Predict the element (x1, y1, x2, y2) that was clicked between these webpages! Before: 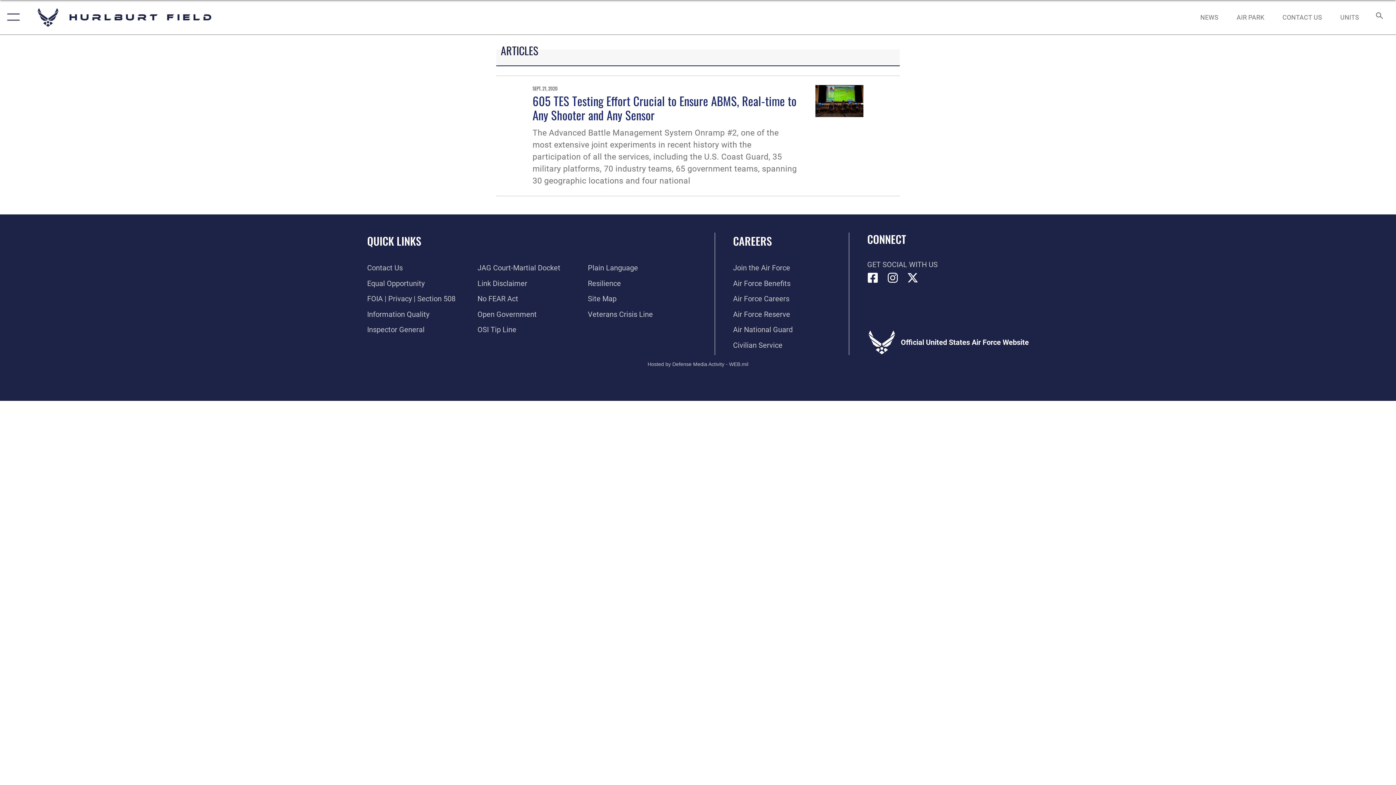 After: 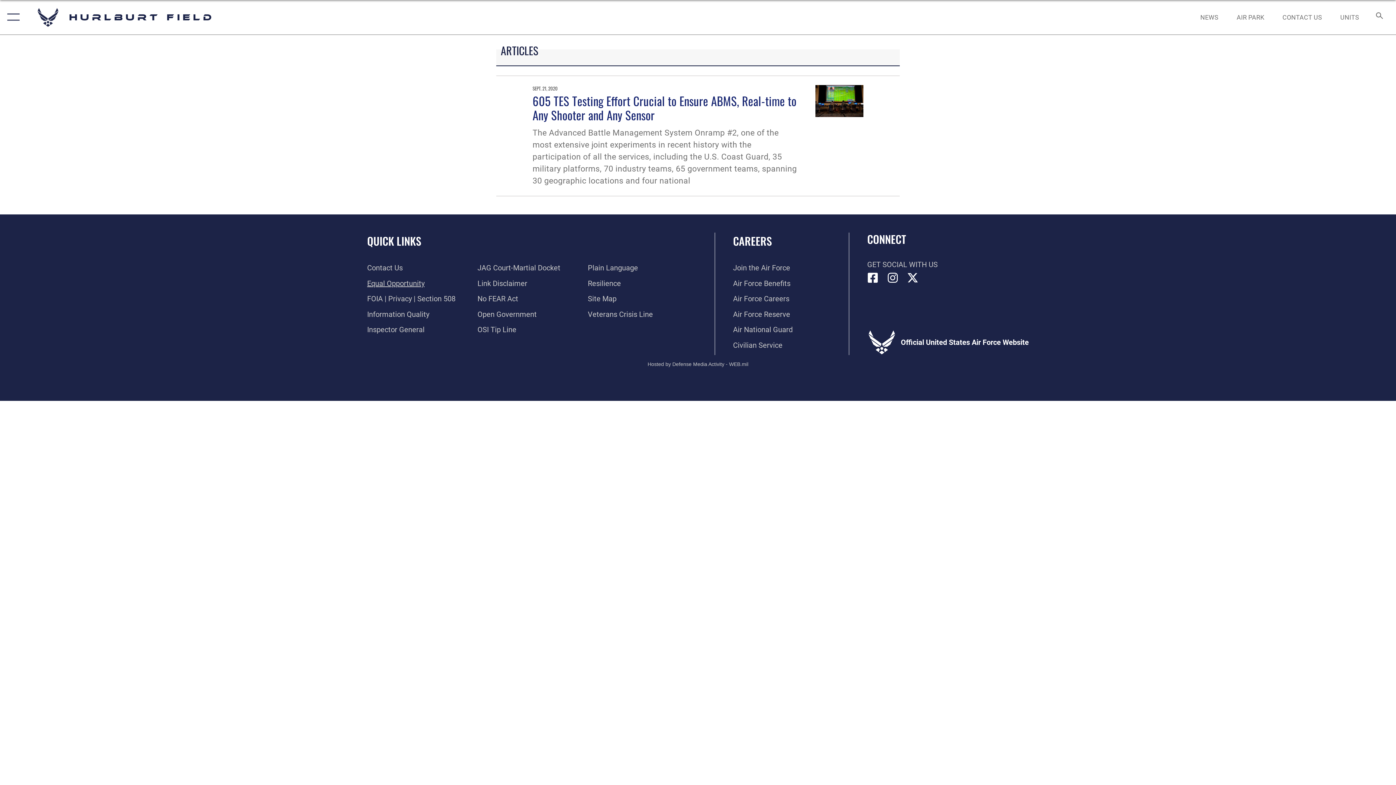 Action: label: Link to equal opportunity resources opens in a new window bbox: (367, 279, 424, 287)